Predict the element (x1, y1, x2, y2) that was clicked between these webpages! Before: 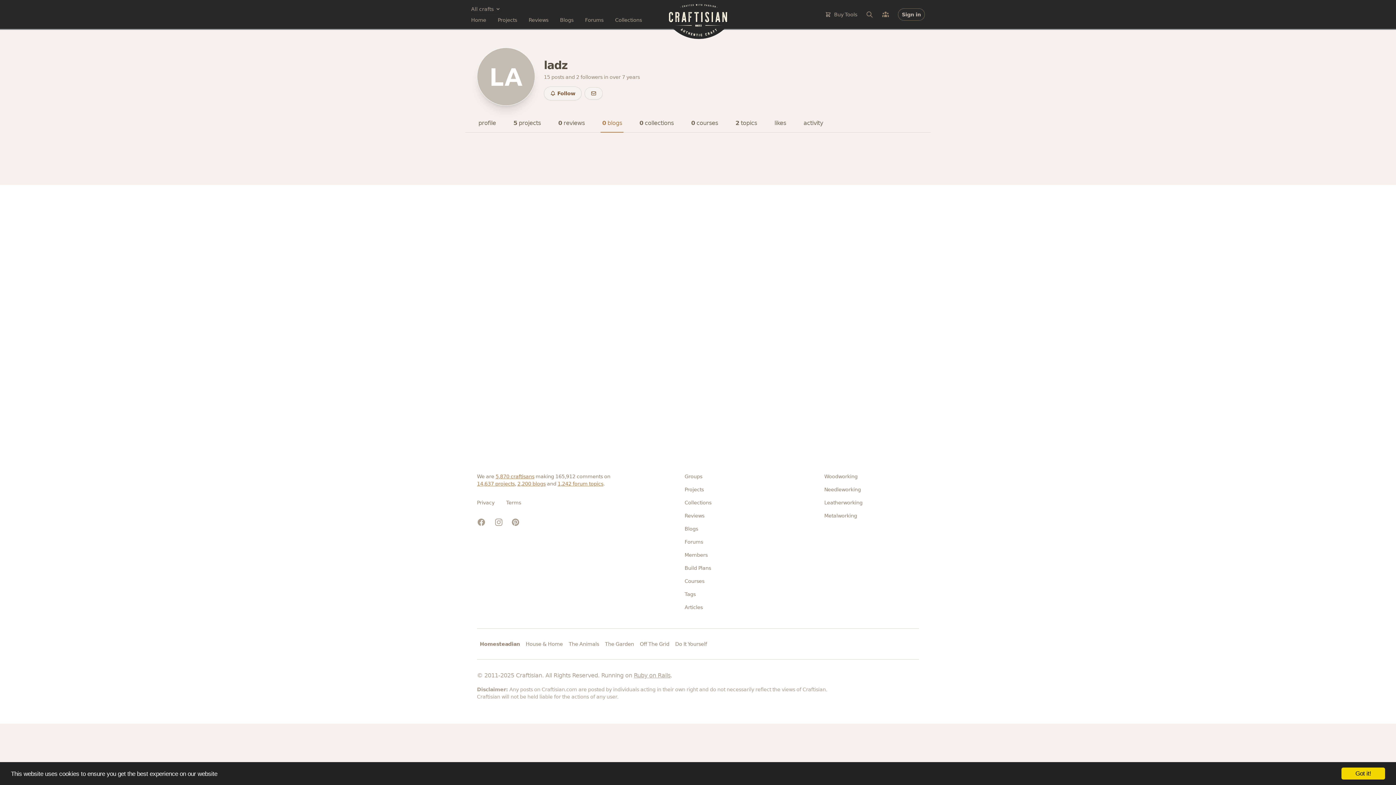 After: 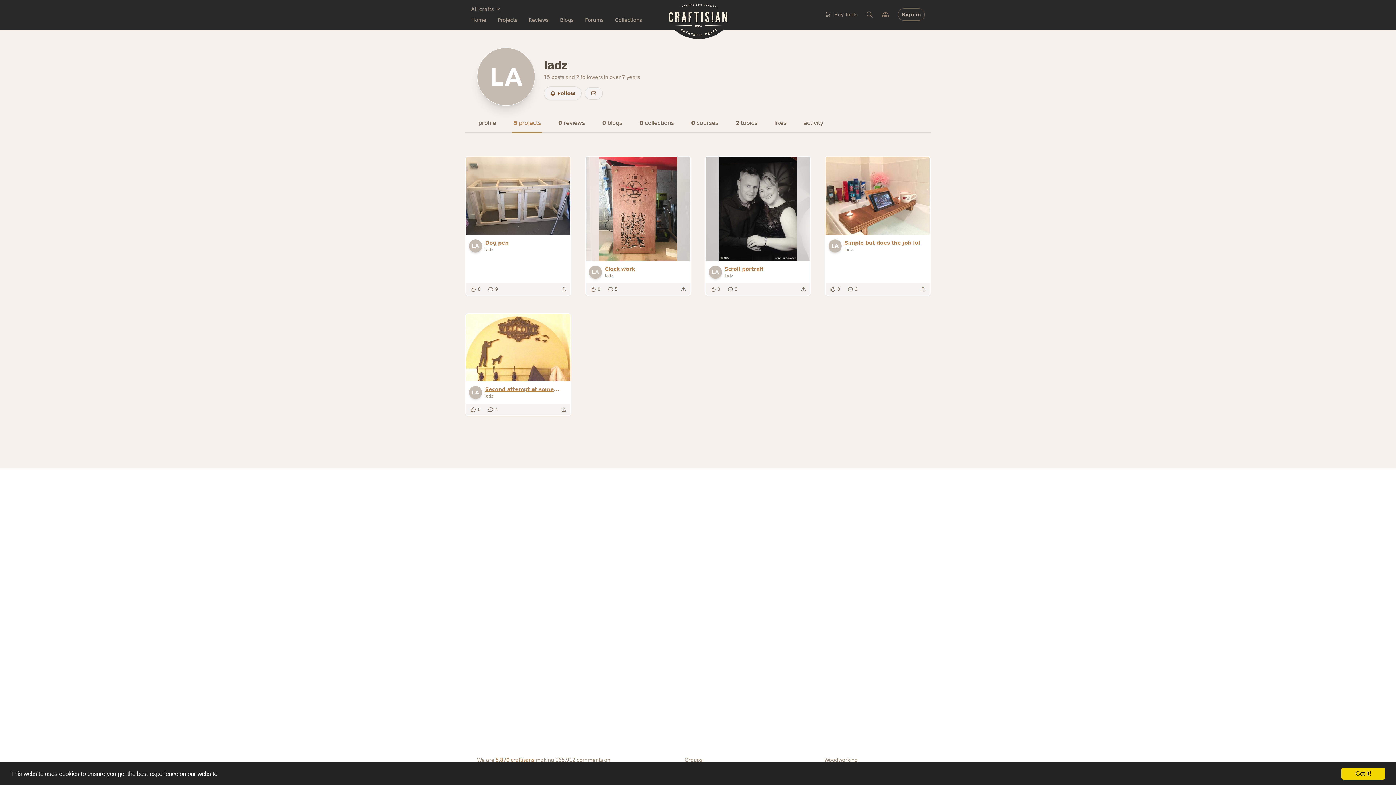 Action: label: 5
projects bbox: (512, 114, 542, 132)